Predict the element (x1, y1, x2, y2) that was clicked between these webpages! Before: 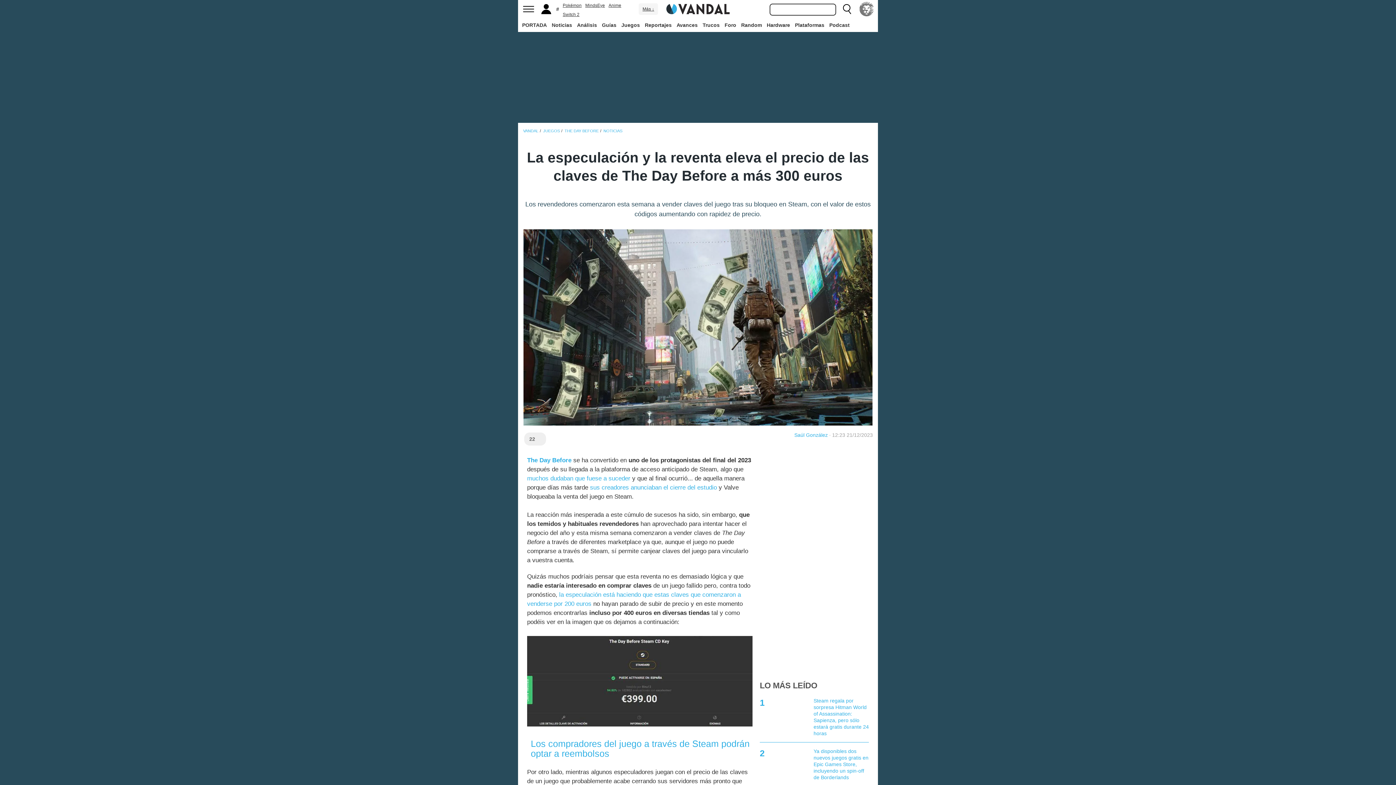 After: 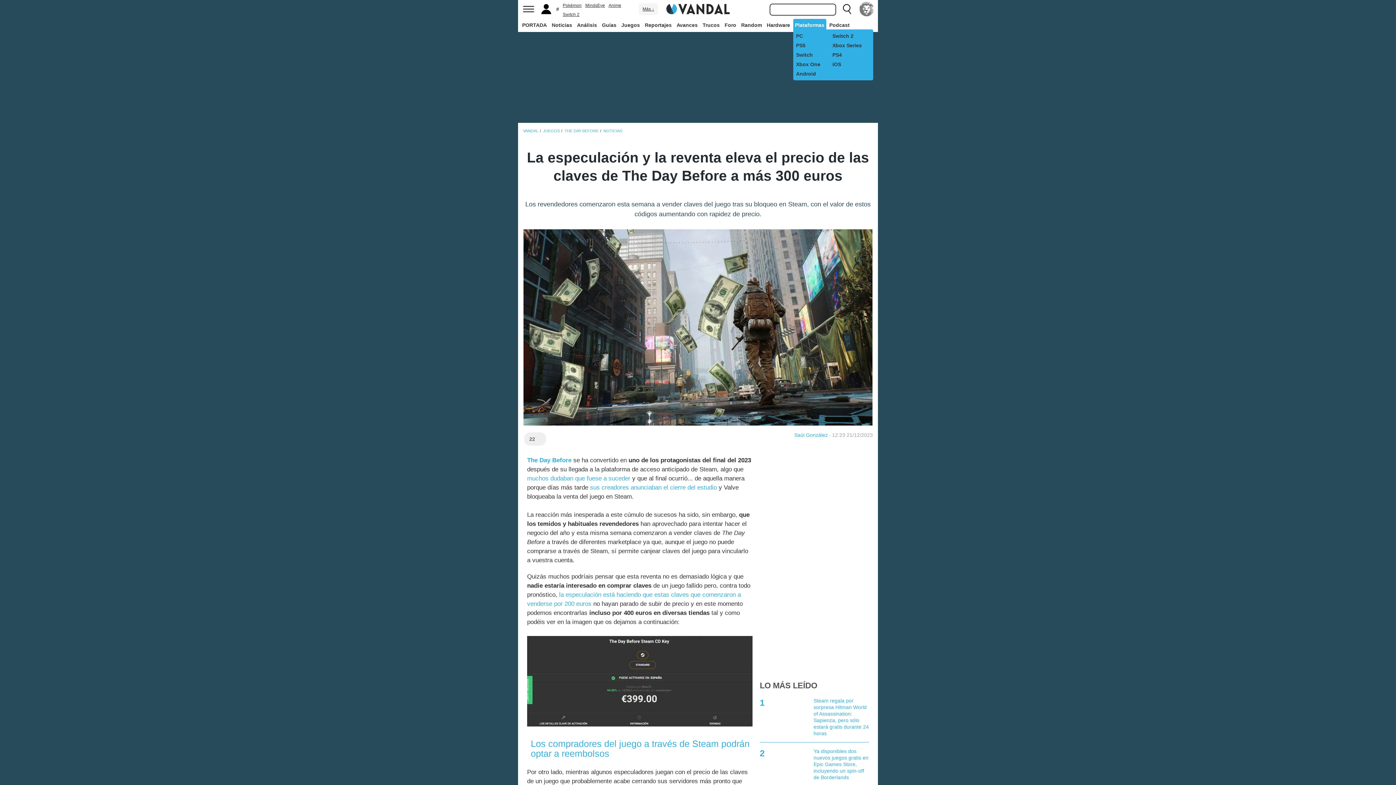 Action: bbox: (793, 18, 826, 31) label: Plataformas